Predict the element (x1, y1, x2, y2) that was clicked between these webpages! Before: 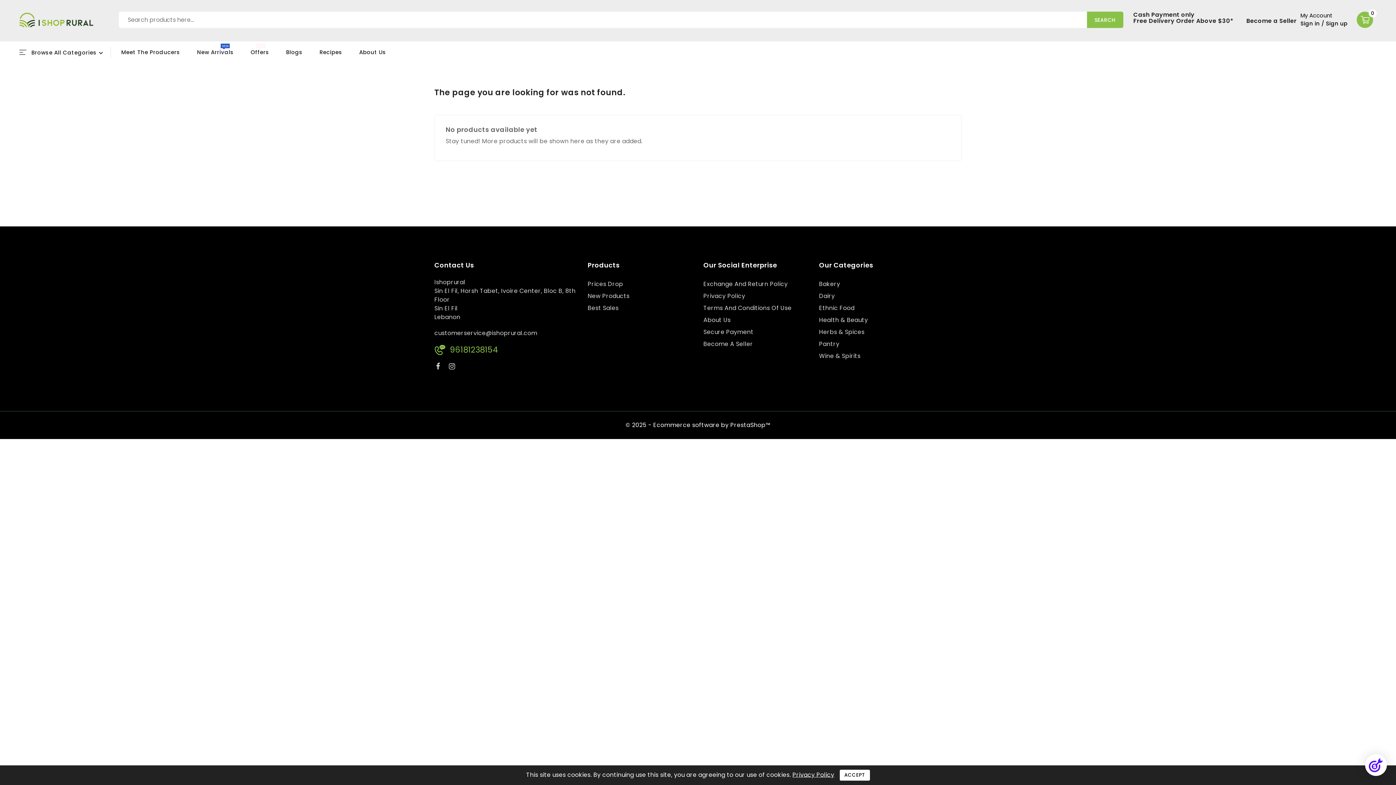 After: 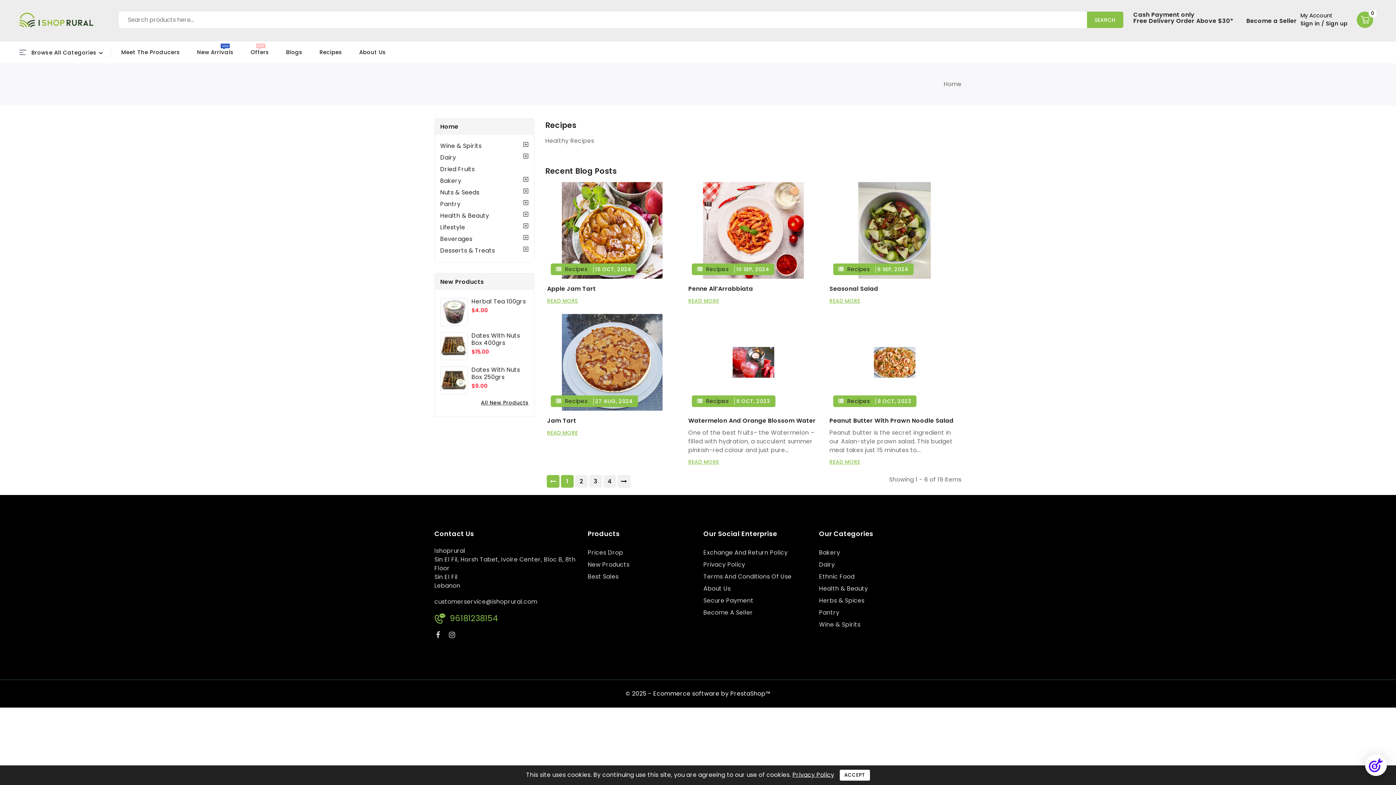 Action: label: Recipes bbox: (312, 41, 350, 63)